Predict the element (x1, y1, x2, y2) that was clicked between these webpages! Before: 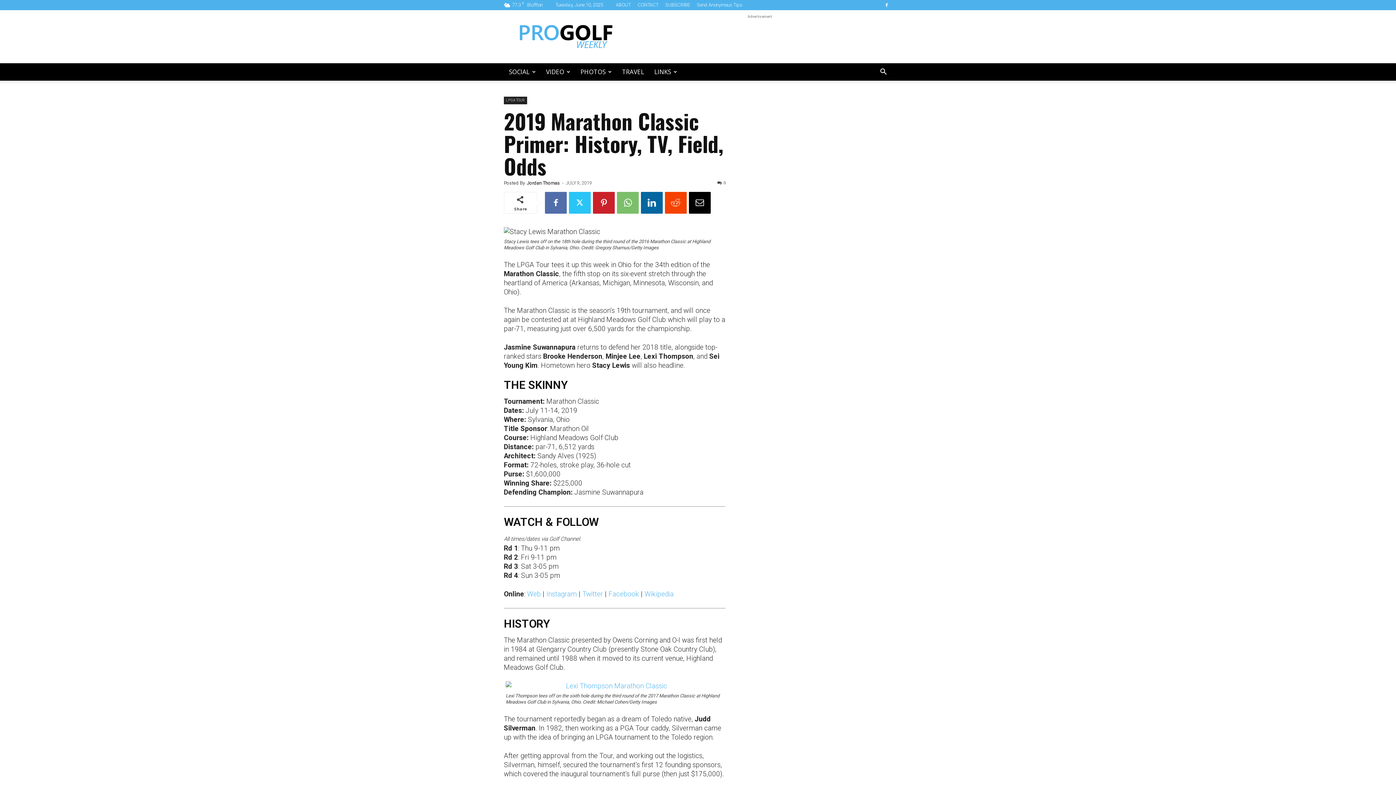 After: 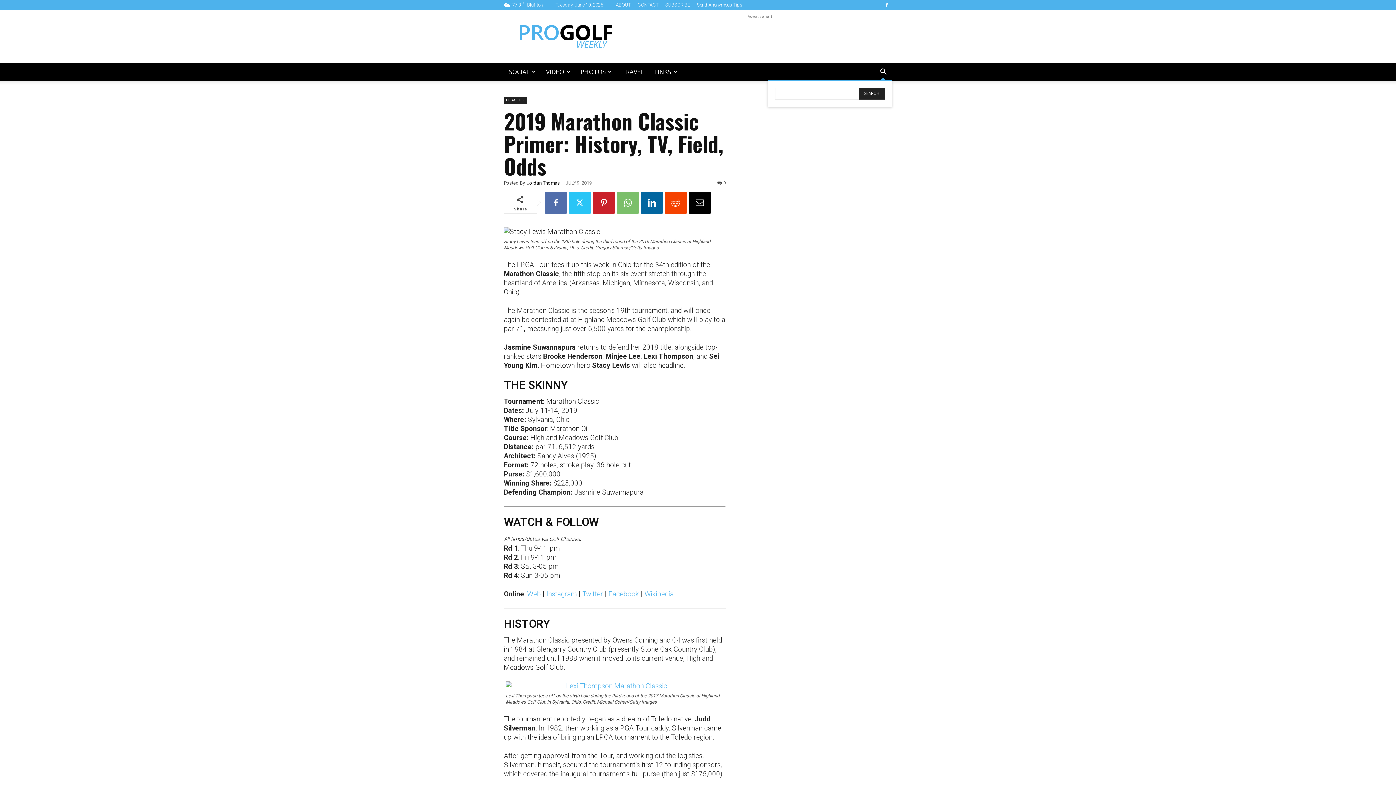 Action: bbox: (874, 69, 892, 76) label: Search